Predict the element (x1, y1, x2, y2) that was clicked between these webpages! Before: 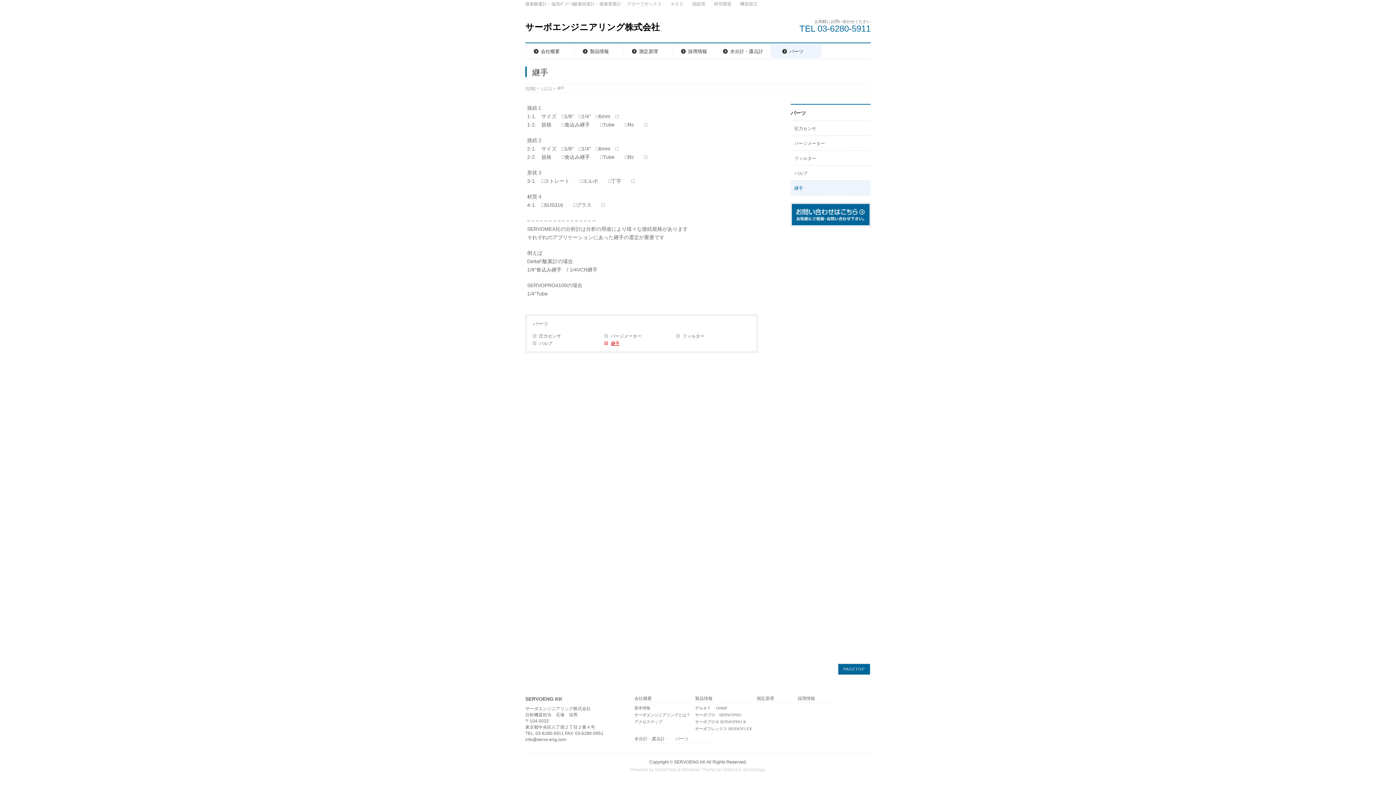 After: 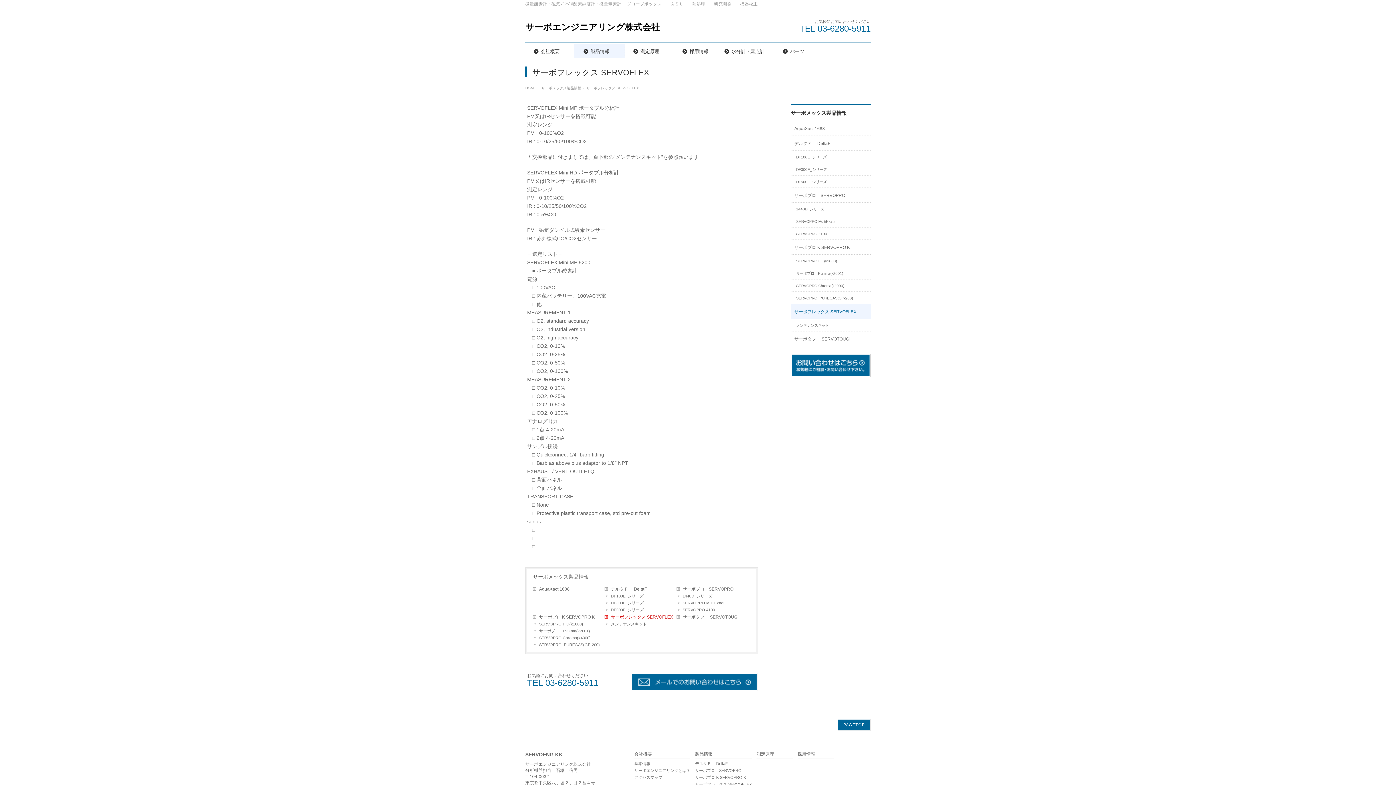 Action: label: サーボフレックス SERVOFLEX bbox: (695, 726, 752, 731)